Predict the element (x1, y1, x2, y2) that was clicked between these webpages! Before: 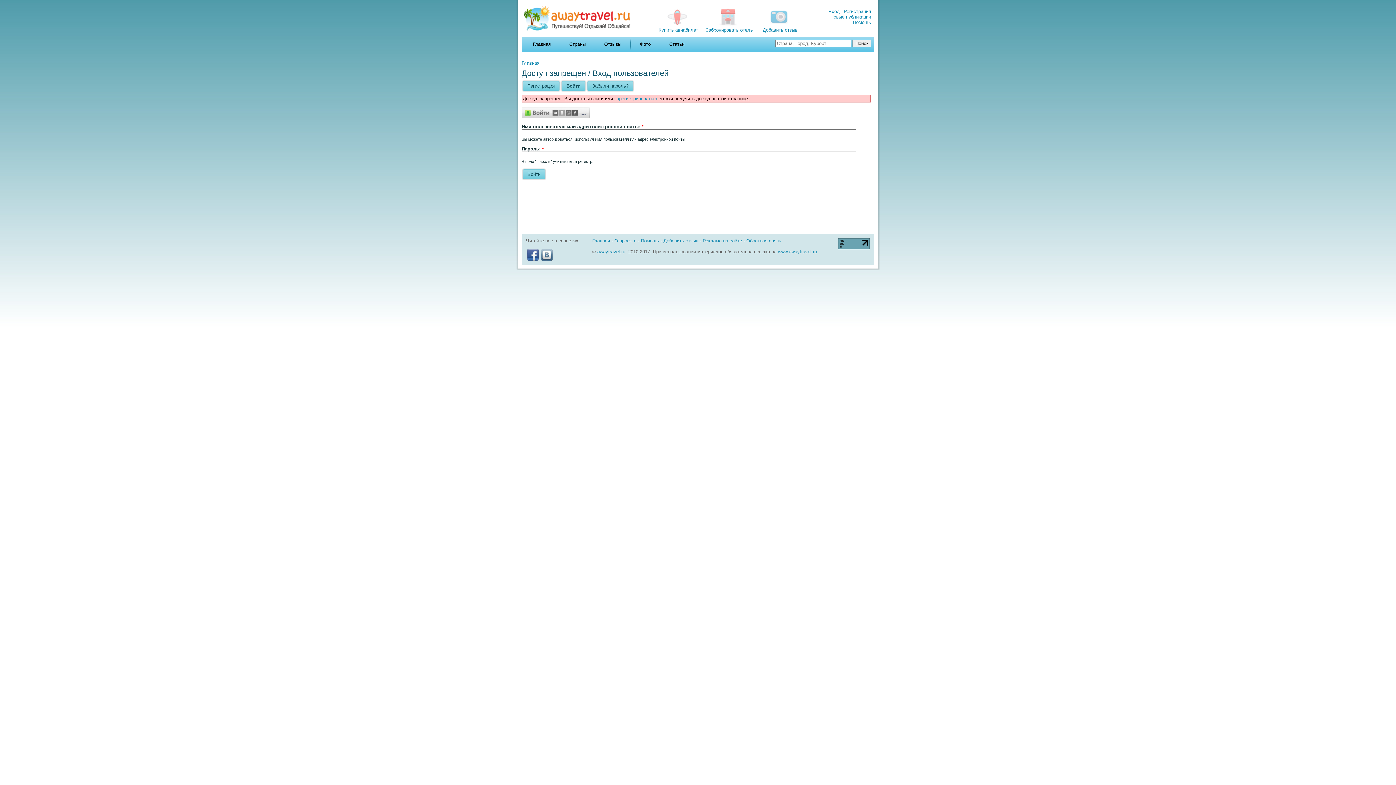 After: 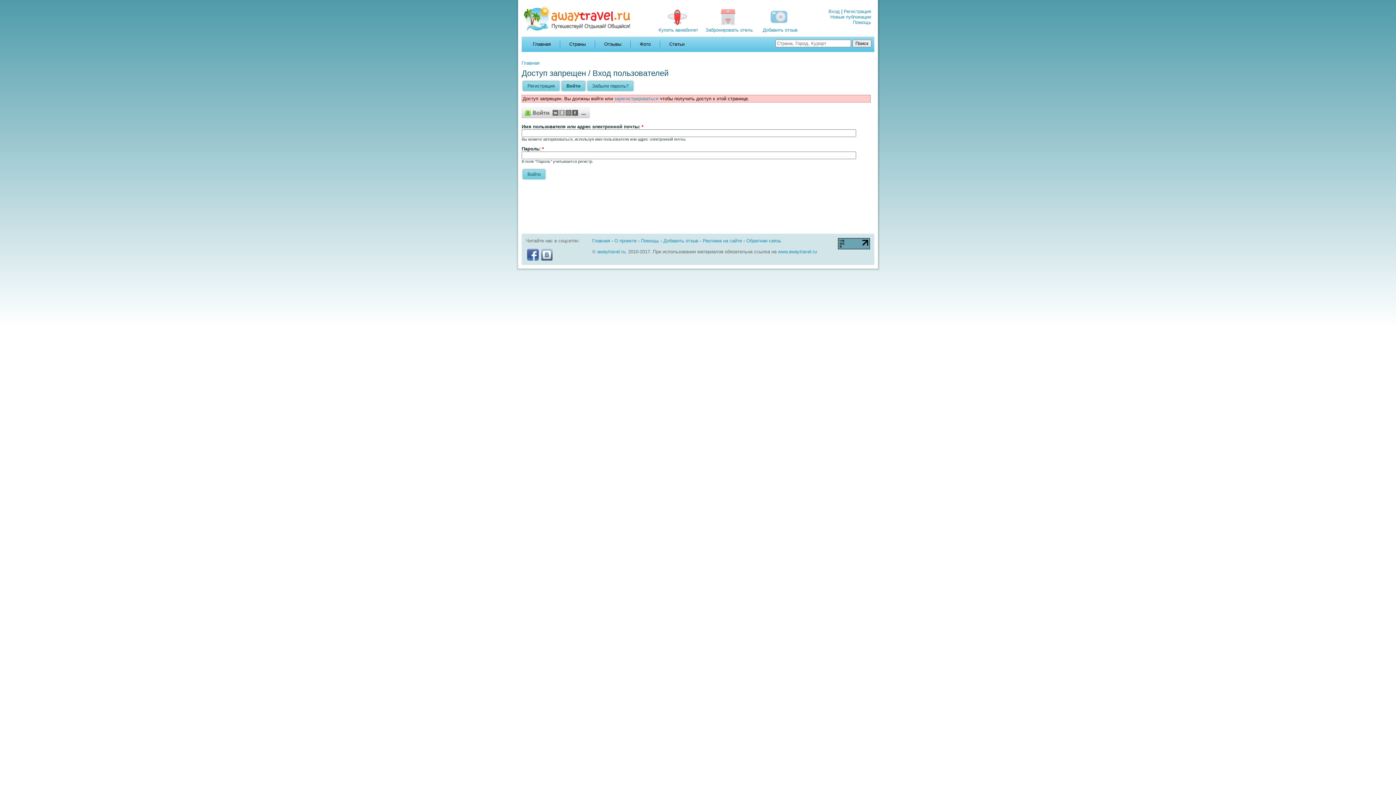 Action: bbox: (667, 21, 689, 27)